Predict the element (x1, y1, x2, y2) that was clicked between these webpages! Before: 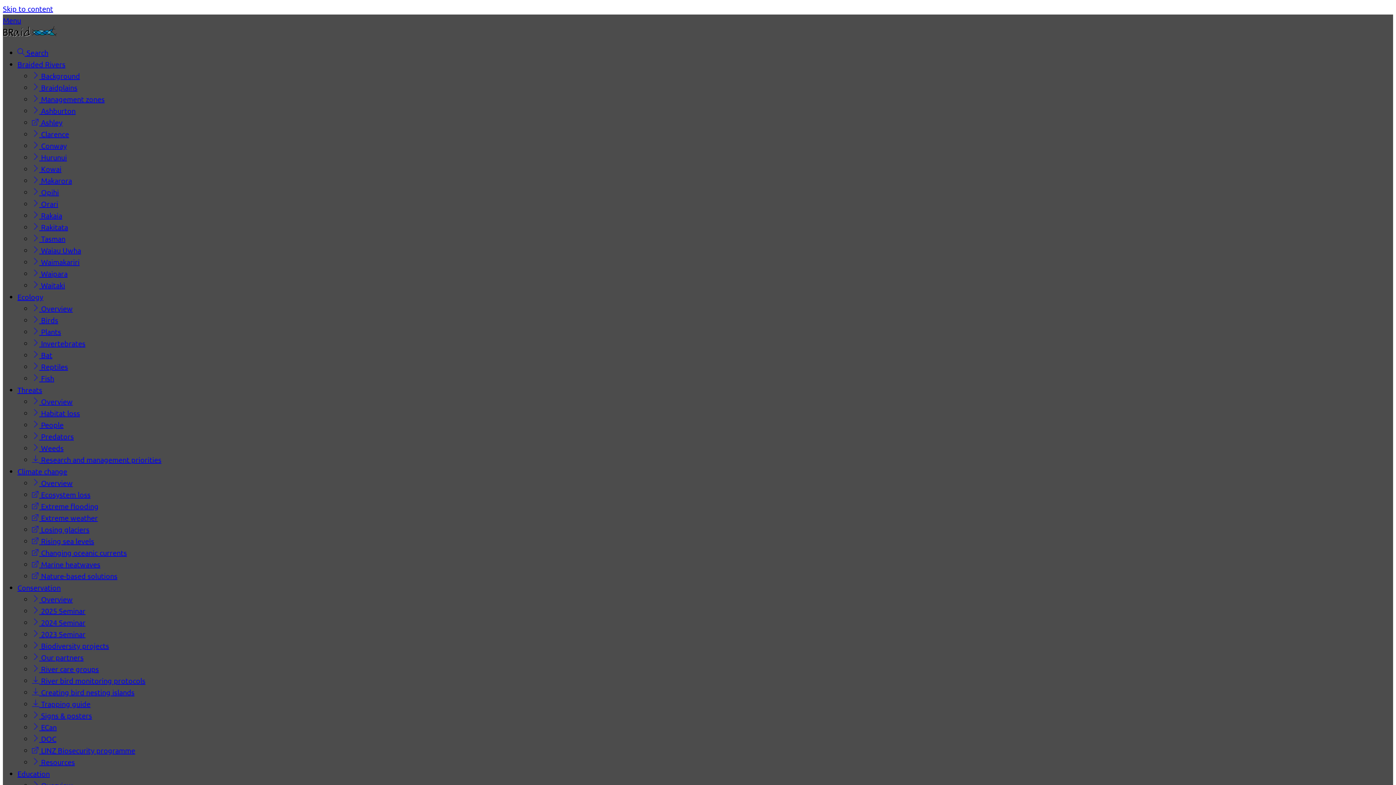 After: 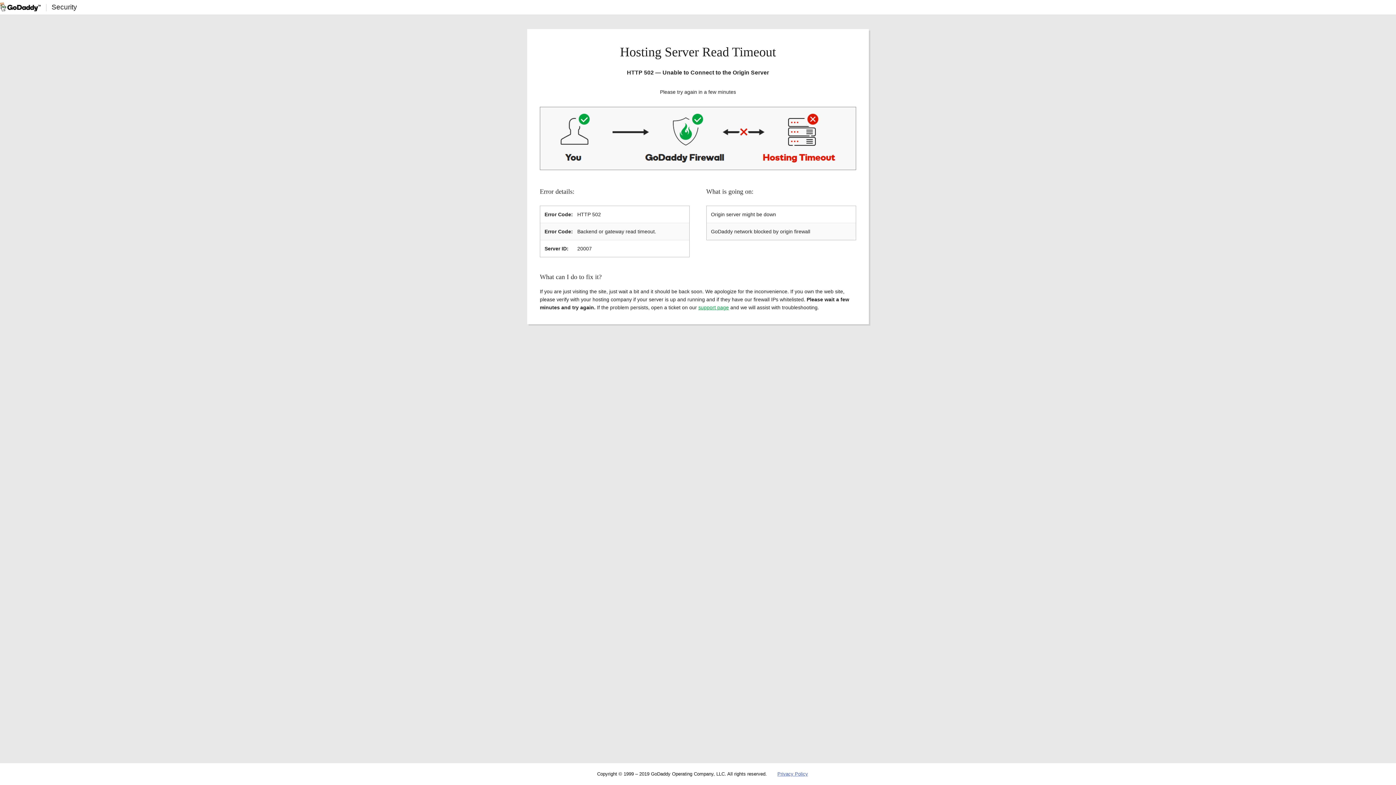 Action: bbox: (32, 711, 92, 720) label:  Signs & posters